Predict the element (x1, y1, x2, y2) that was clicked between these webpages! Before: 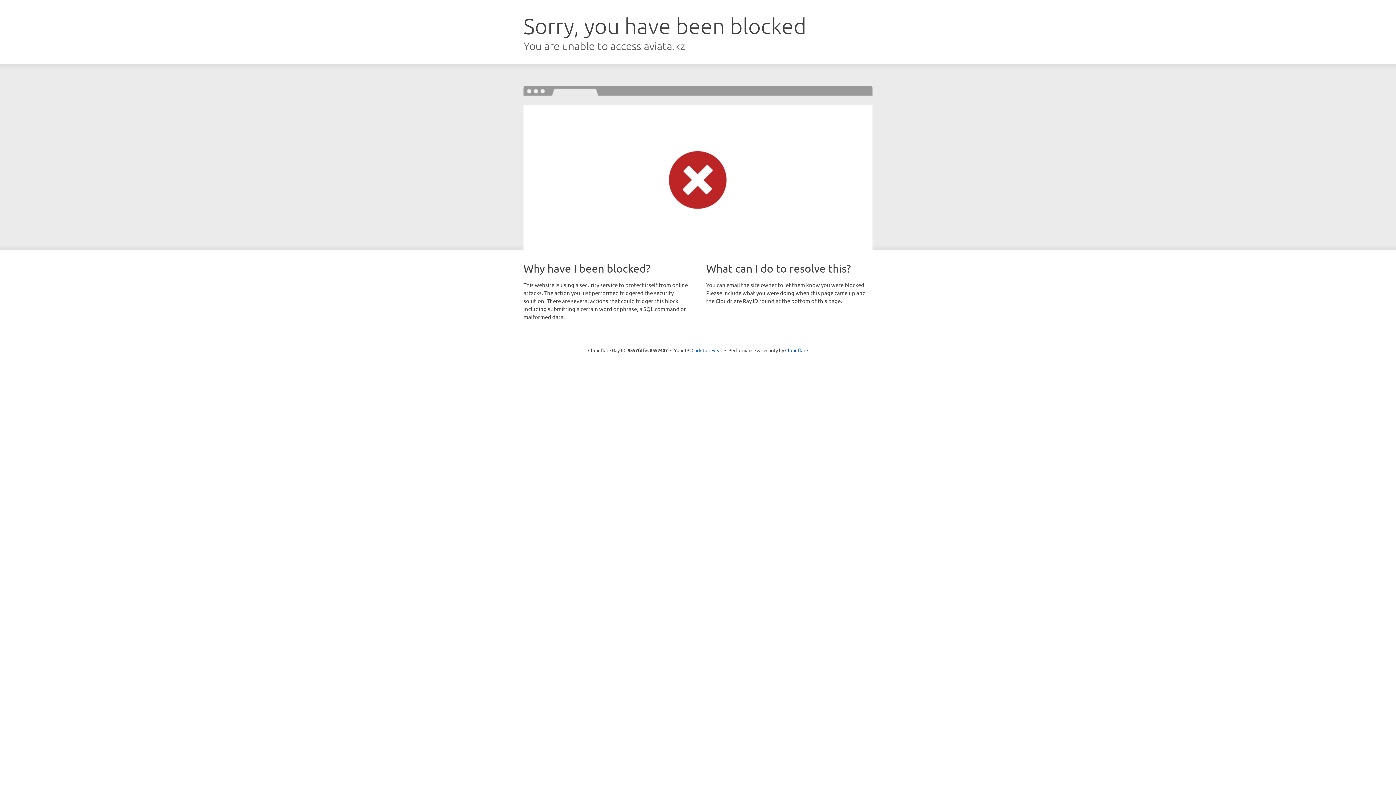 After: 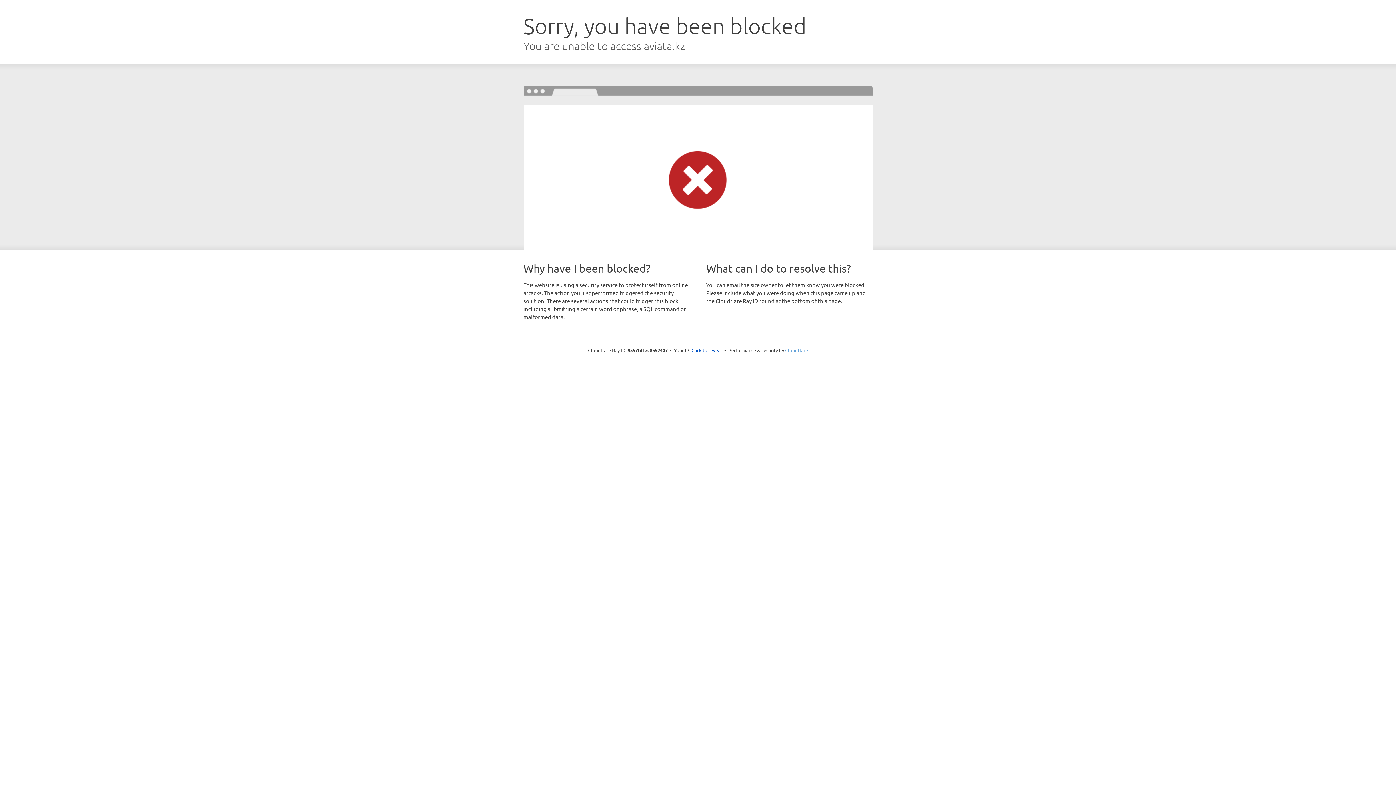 Action: bbox: (785, 347, 808, 353) label: Cloudflare